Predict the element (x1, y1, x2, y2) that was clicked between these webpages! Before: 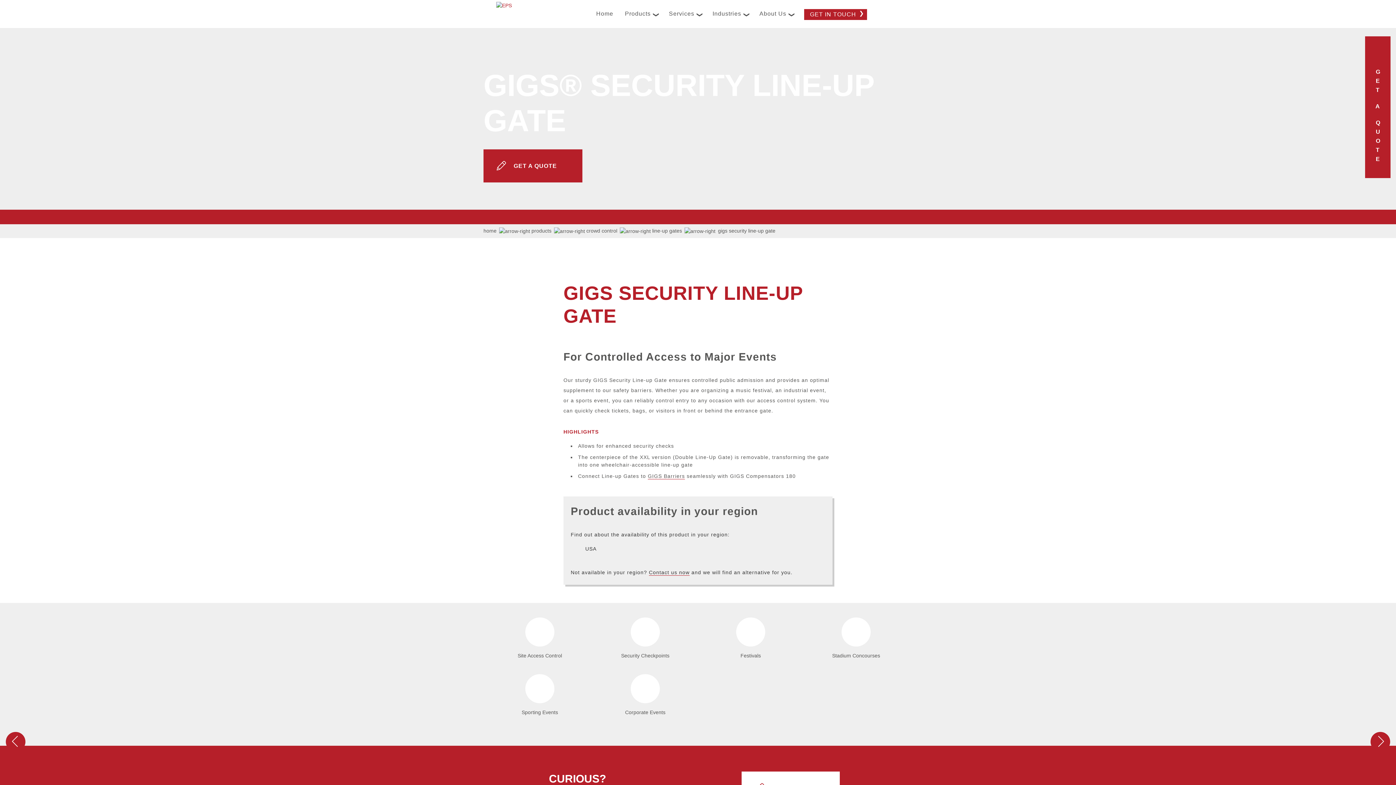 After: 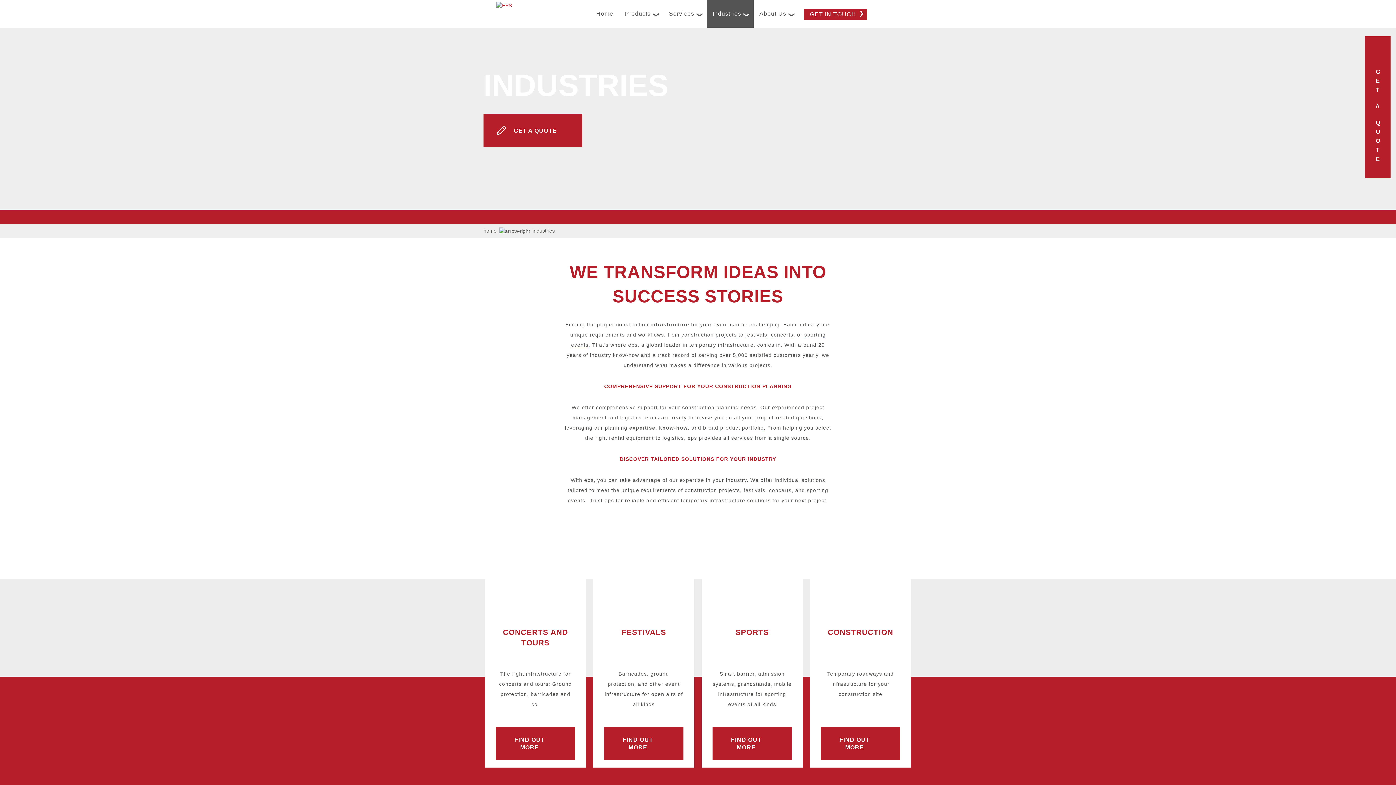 Action: bbox: (706, 0, 753, 27) label: Industries❯